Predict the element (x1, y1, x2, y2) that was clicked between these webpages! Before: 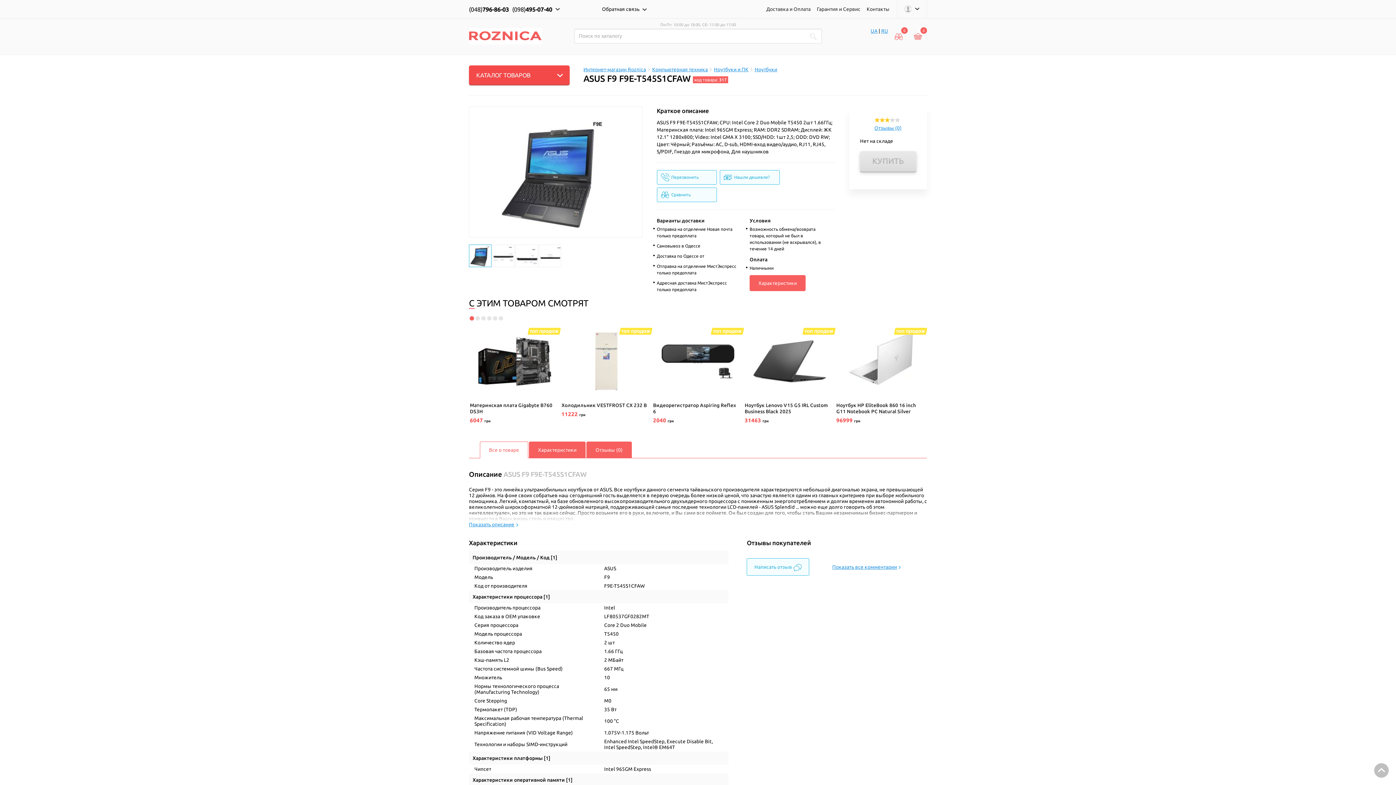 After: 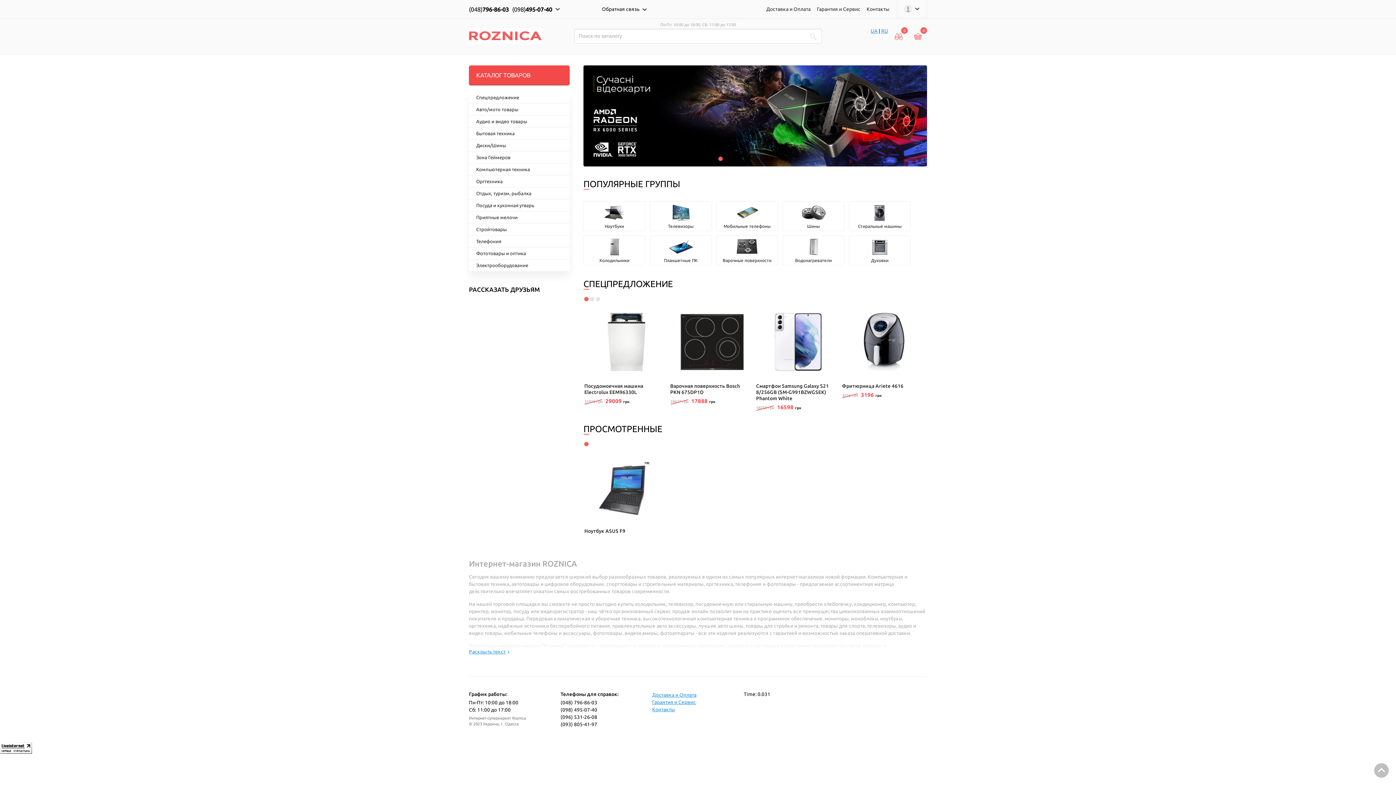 Action: bbox: (469, 28, 551, 44)